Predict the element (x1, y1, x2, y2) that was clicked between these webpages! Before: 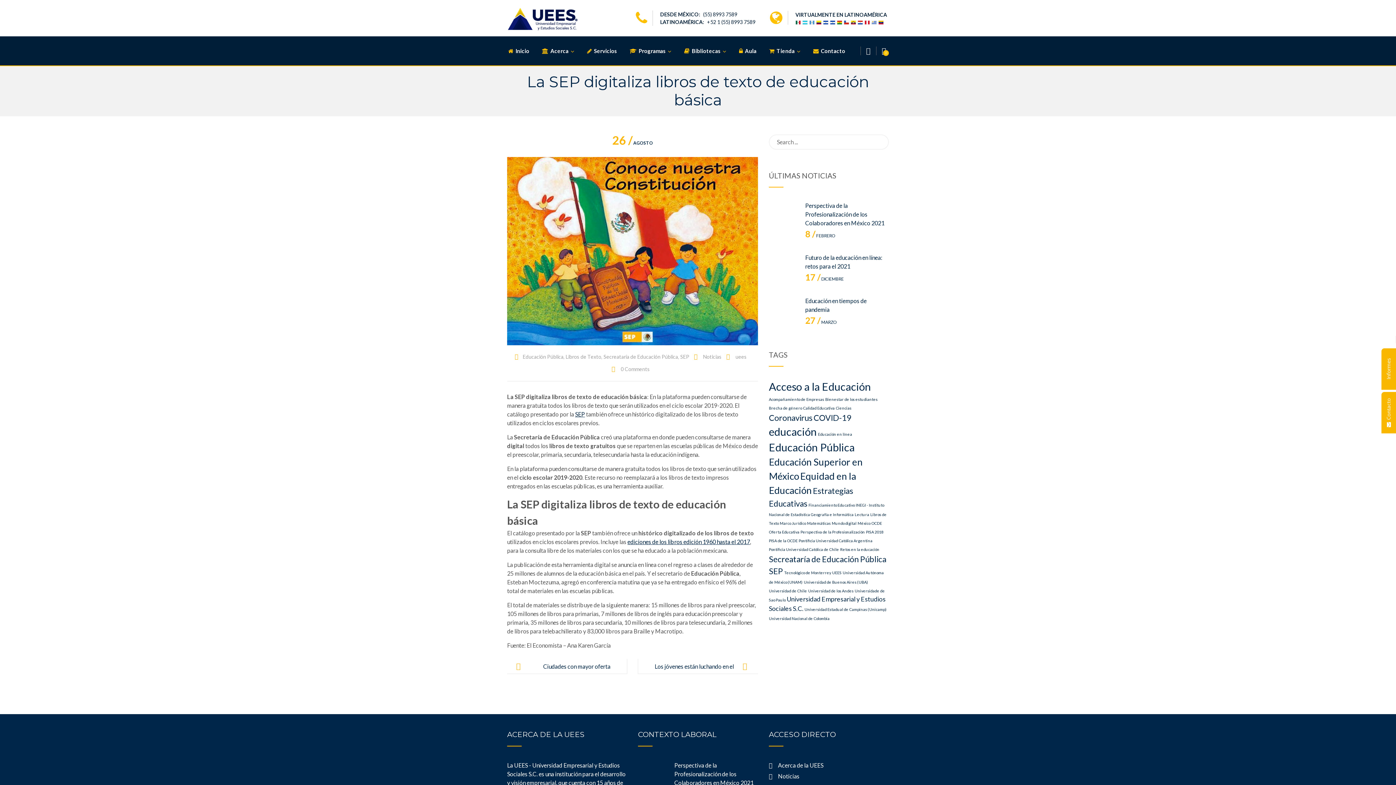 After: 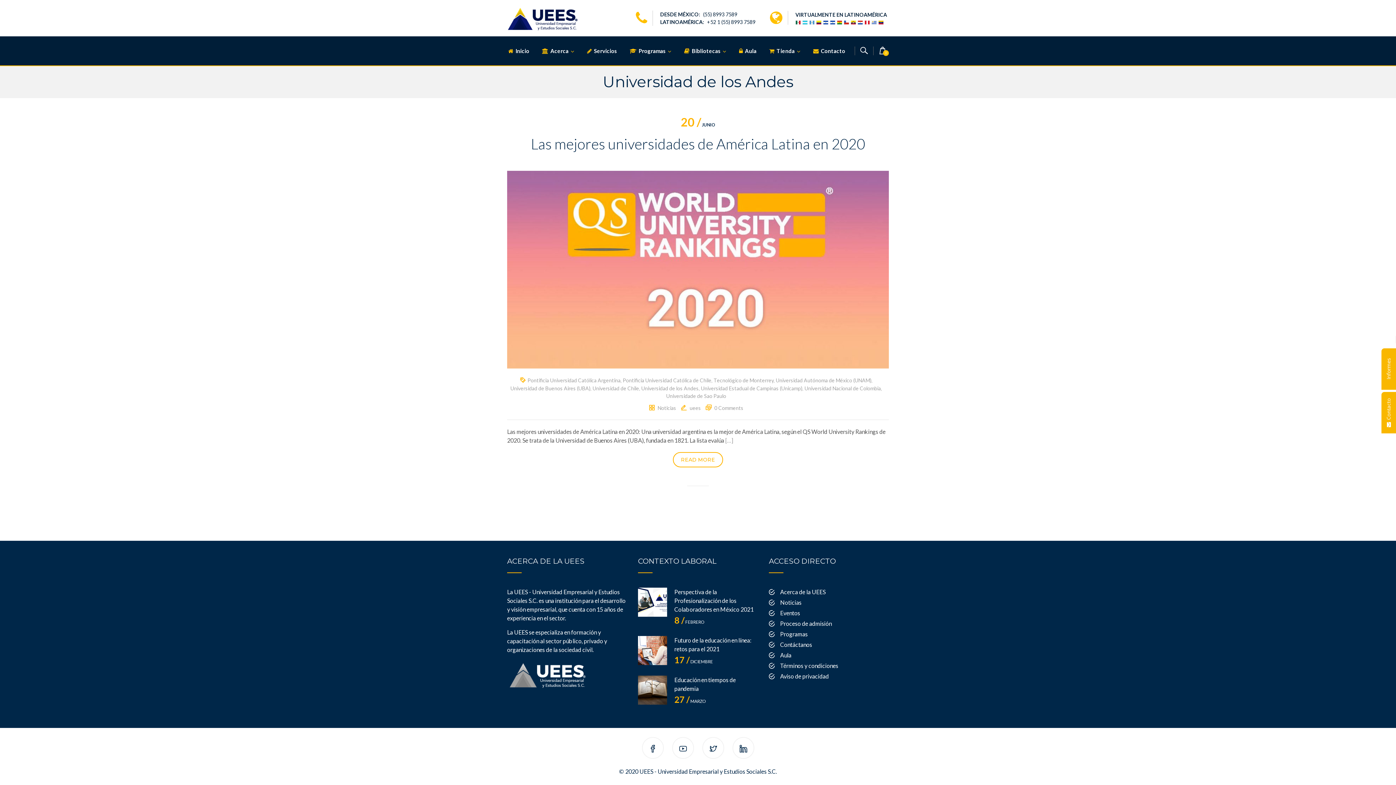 Action: bbox: (808, 588, 853, 593) label: Universidad de los Andes (1 elemento)